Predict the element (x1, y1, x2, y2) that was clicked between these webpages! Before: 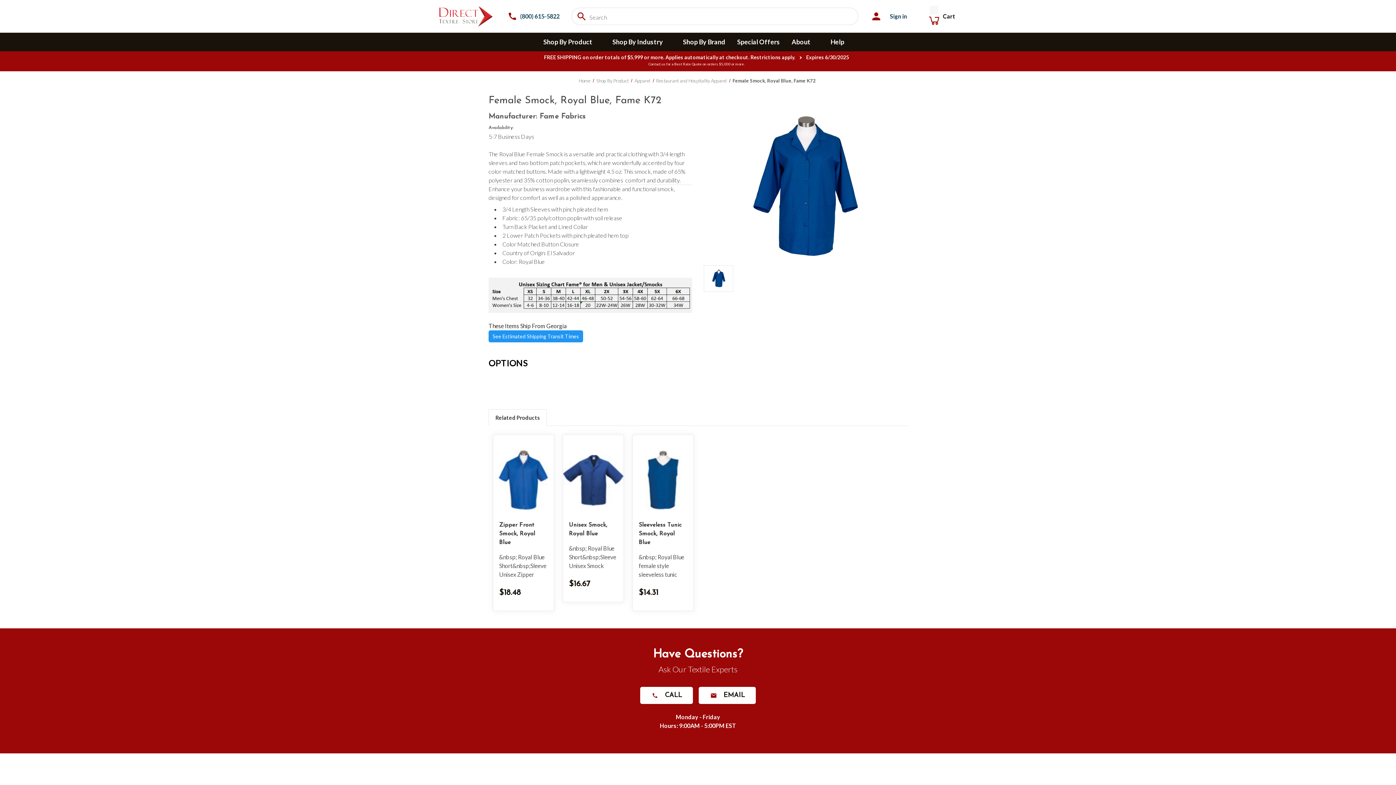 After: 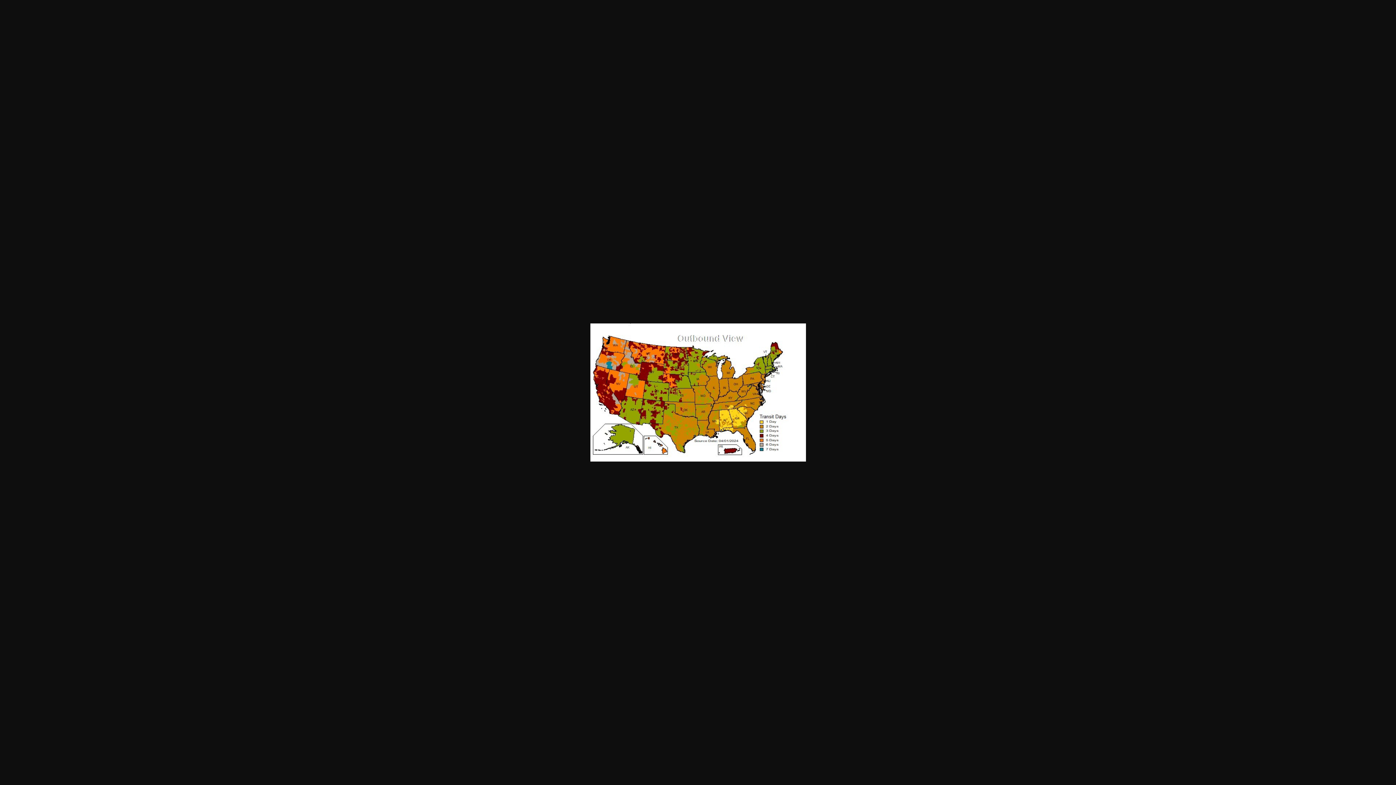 Action: label: See Estimated Shipping Transit Times bbox: (488, 330, 583, 342)